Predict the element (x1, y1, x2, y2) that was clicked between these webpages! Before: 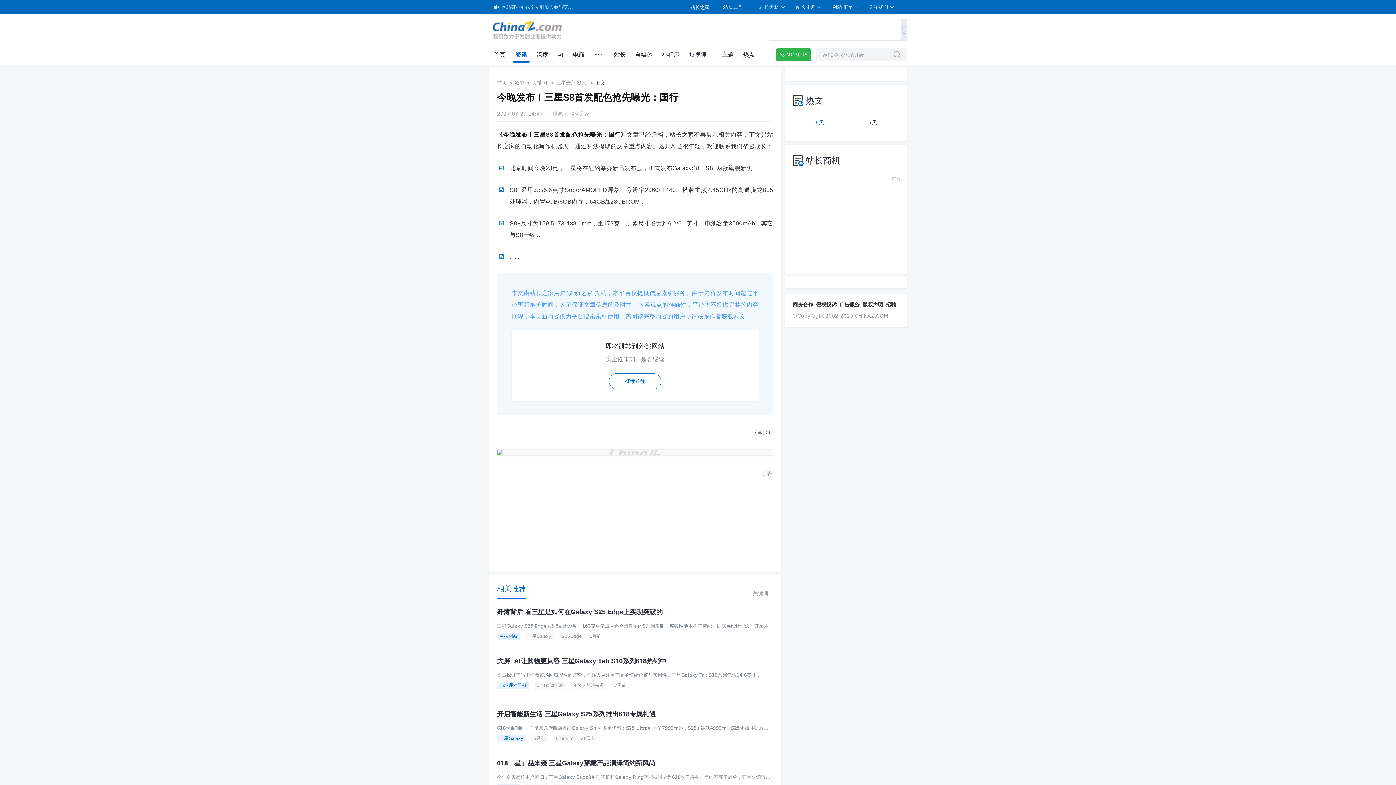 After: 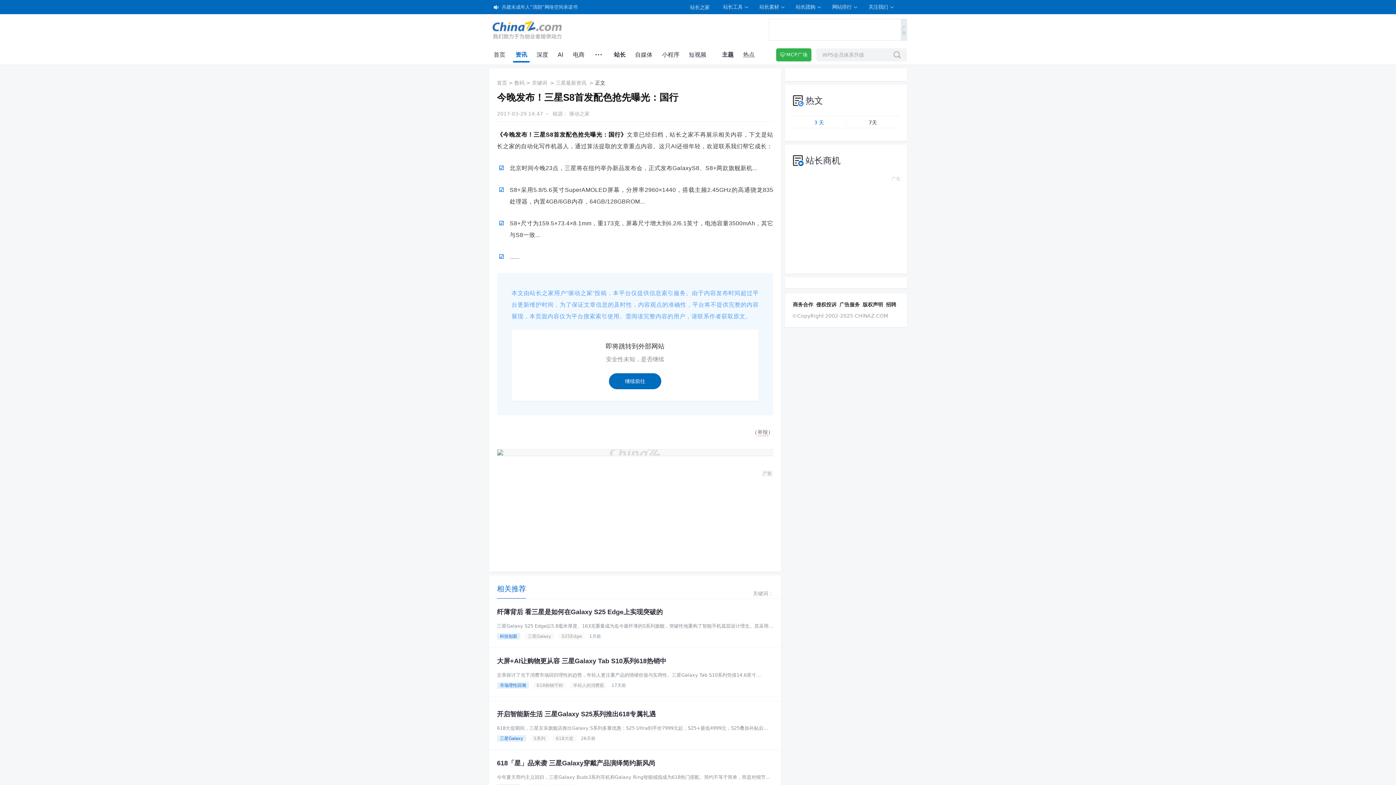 Action: label: 继续前往 bbox: (609, 373, 661, 389)